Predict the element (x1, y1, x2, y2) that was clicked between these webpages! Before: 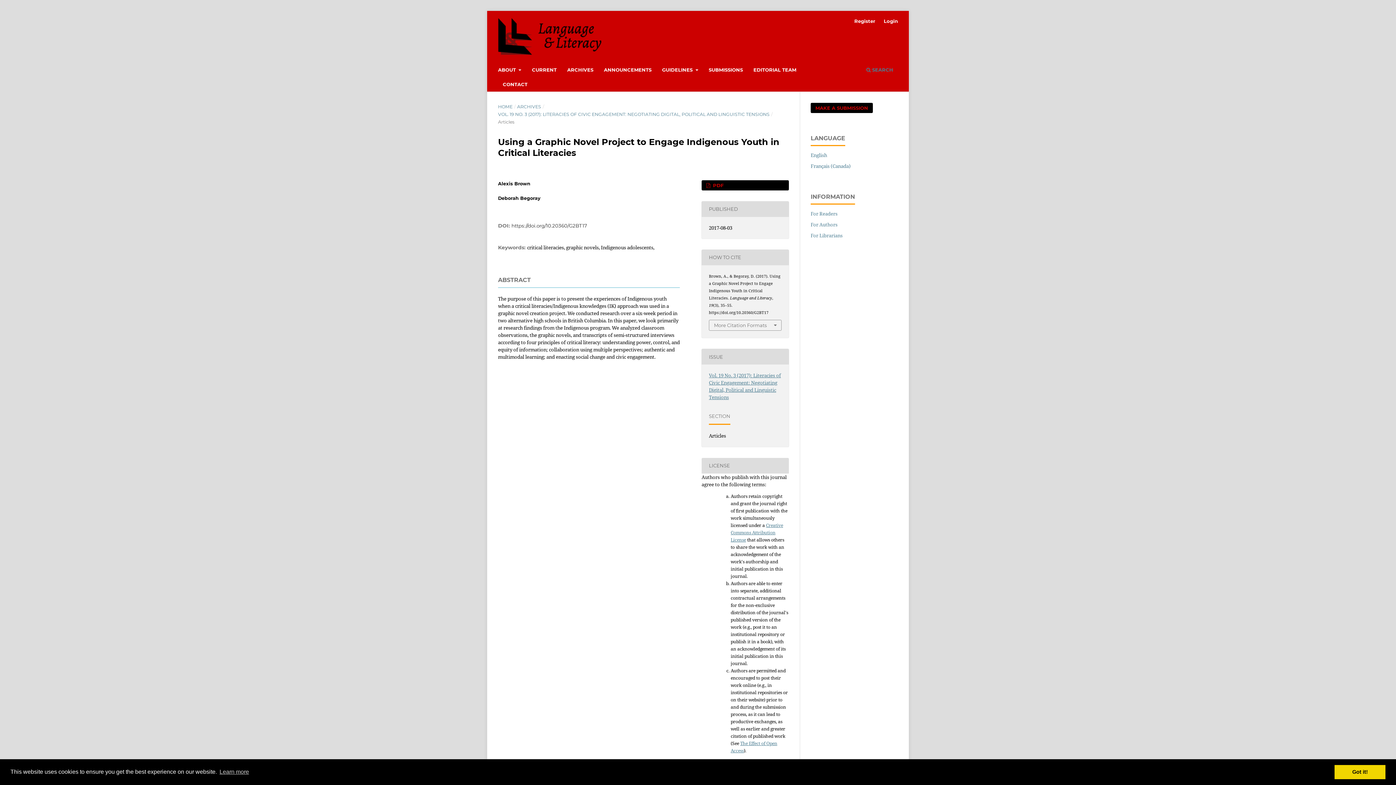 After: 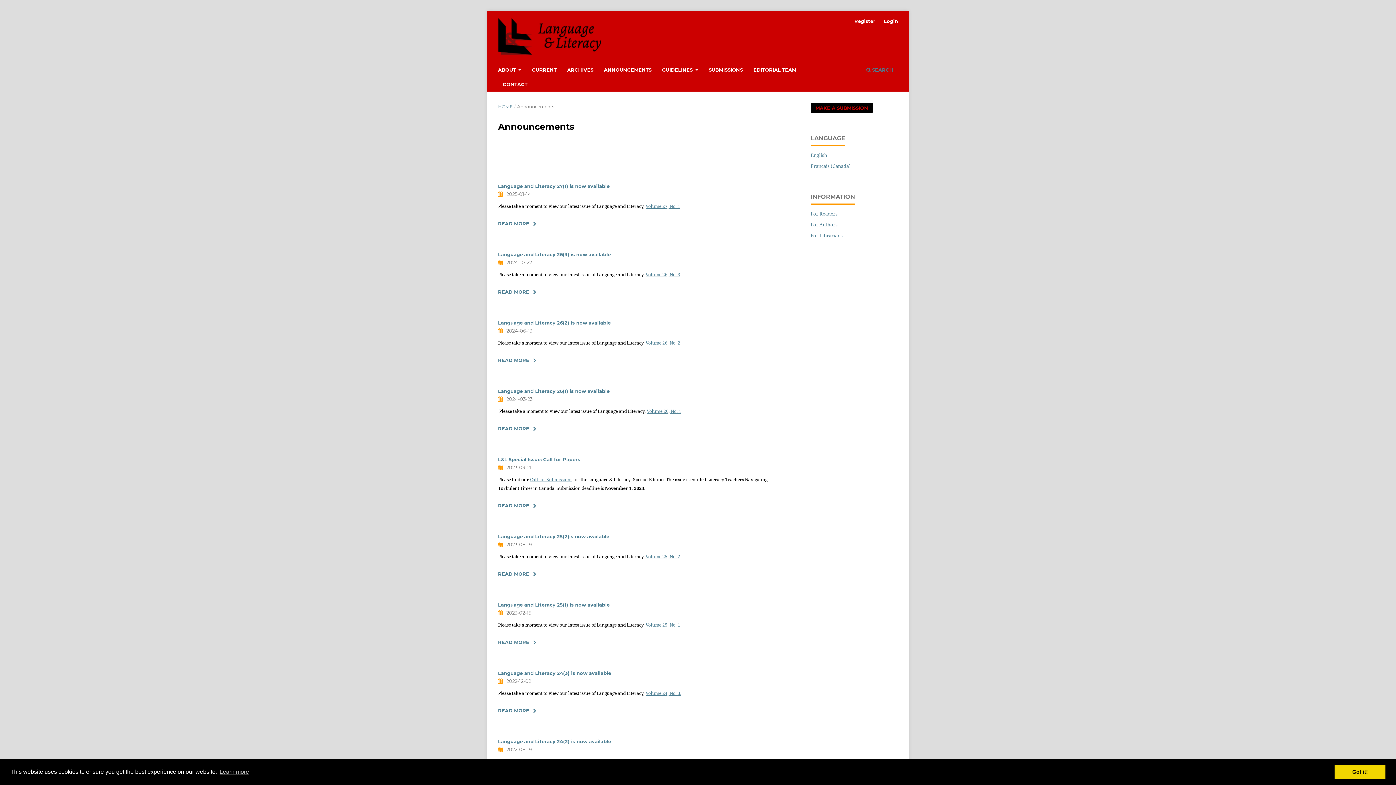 Action: label: ANNOUNCEMENTS bbox: (601, 64, 654, 77)